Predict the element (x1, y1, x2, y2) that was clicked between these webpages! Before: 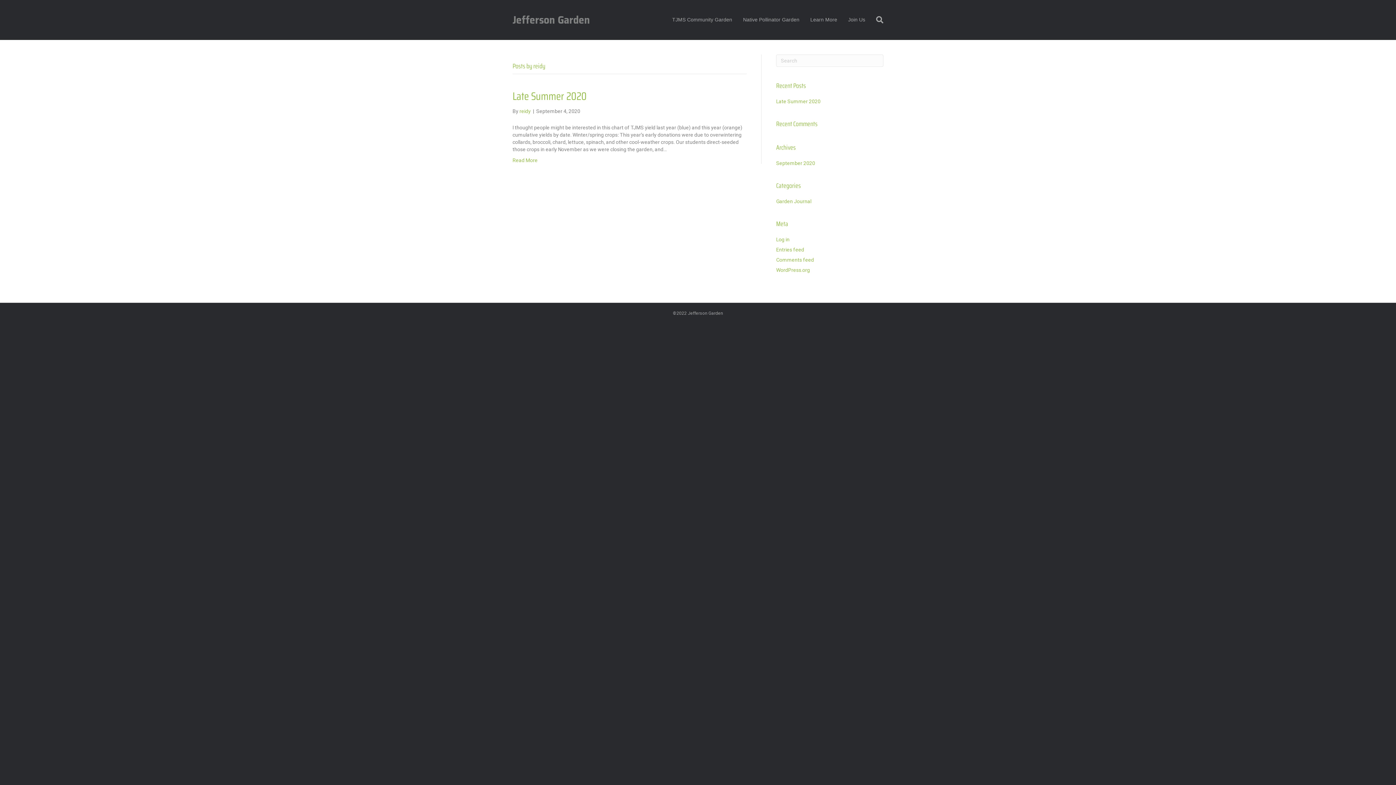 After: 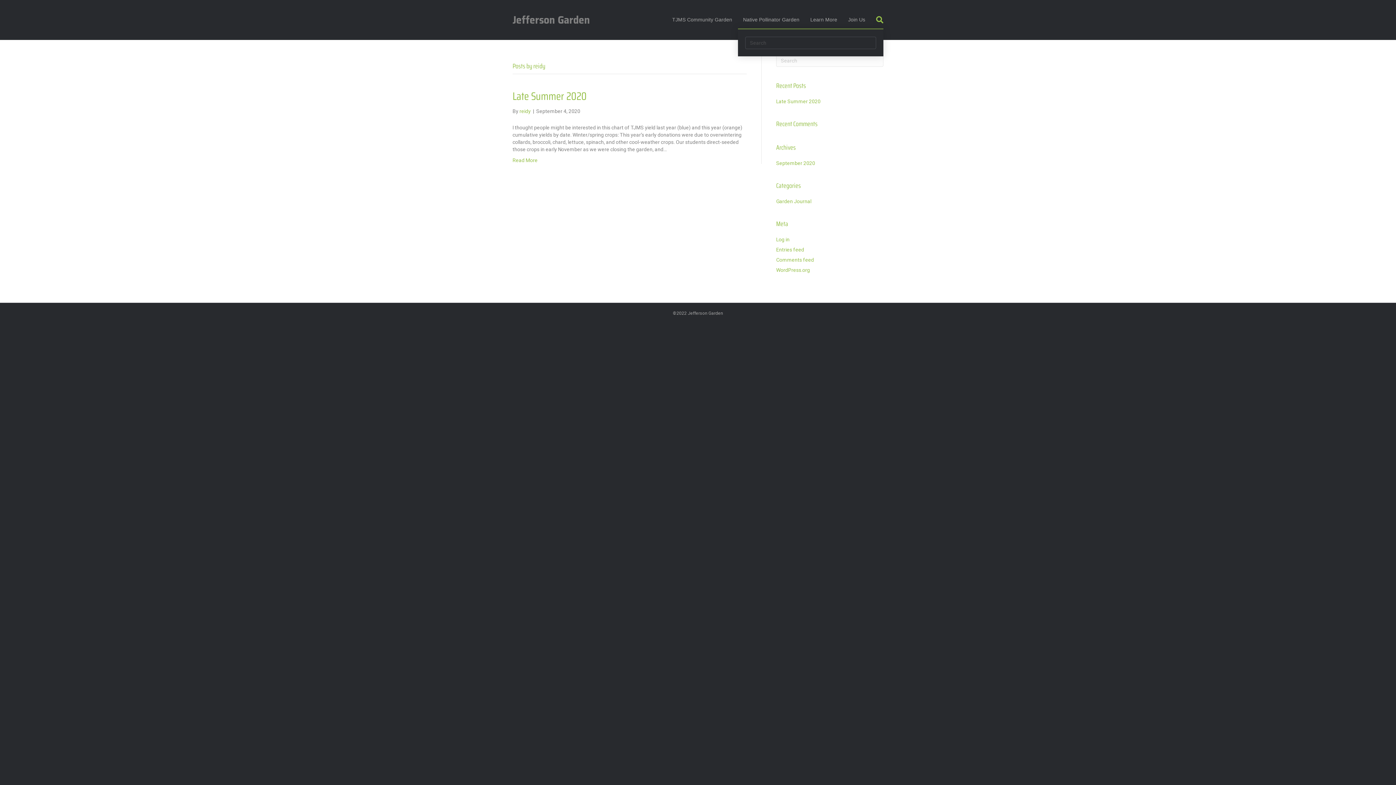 Action: label: Search bbox: (870, 11, 883, 28)